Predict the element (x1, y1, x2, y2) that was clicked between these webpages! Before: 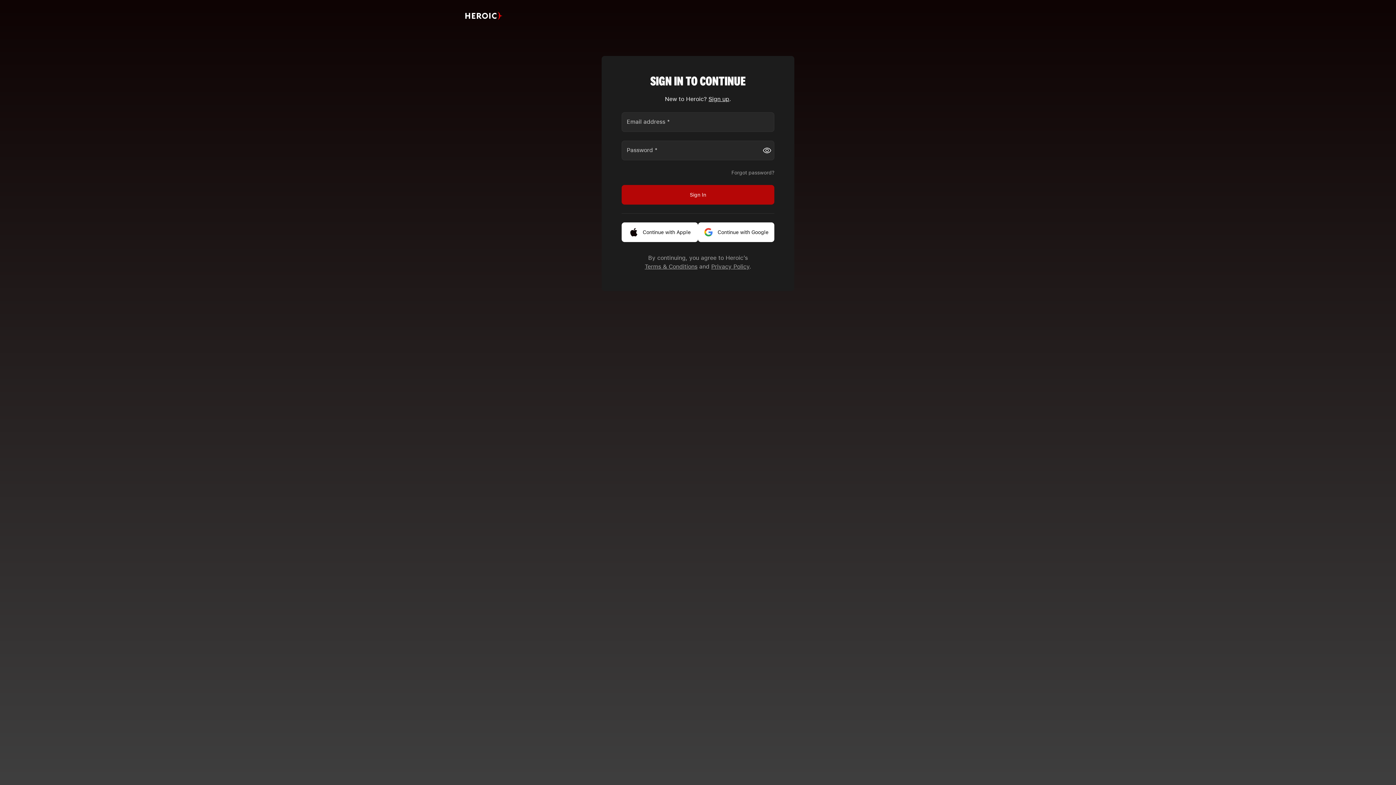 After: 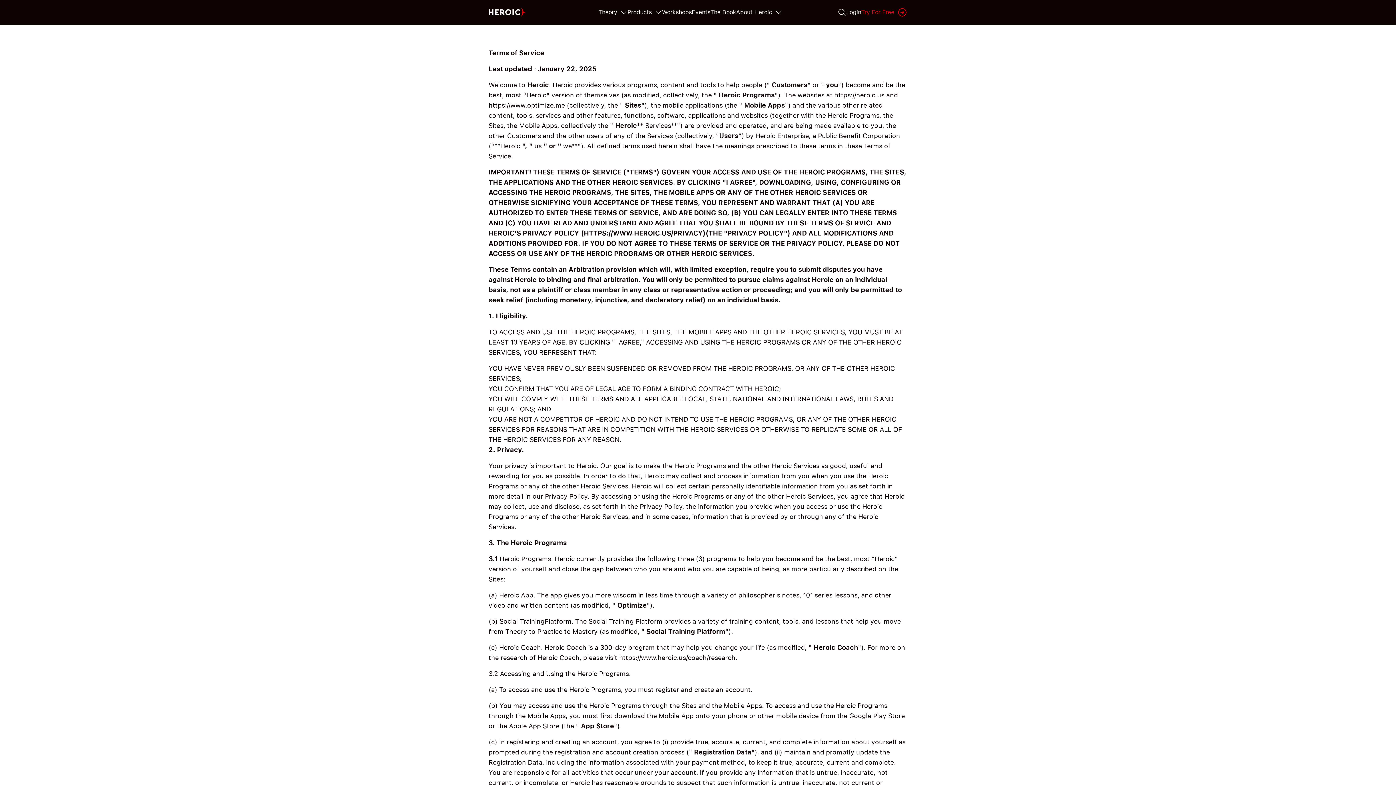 Action: bbox: (644, 263, 697, 270) label: Terms & Conditions